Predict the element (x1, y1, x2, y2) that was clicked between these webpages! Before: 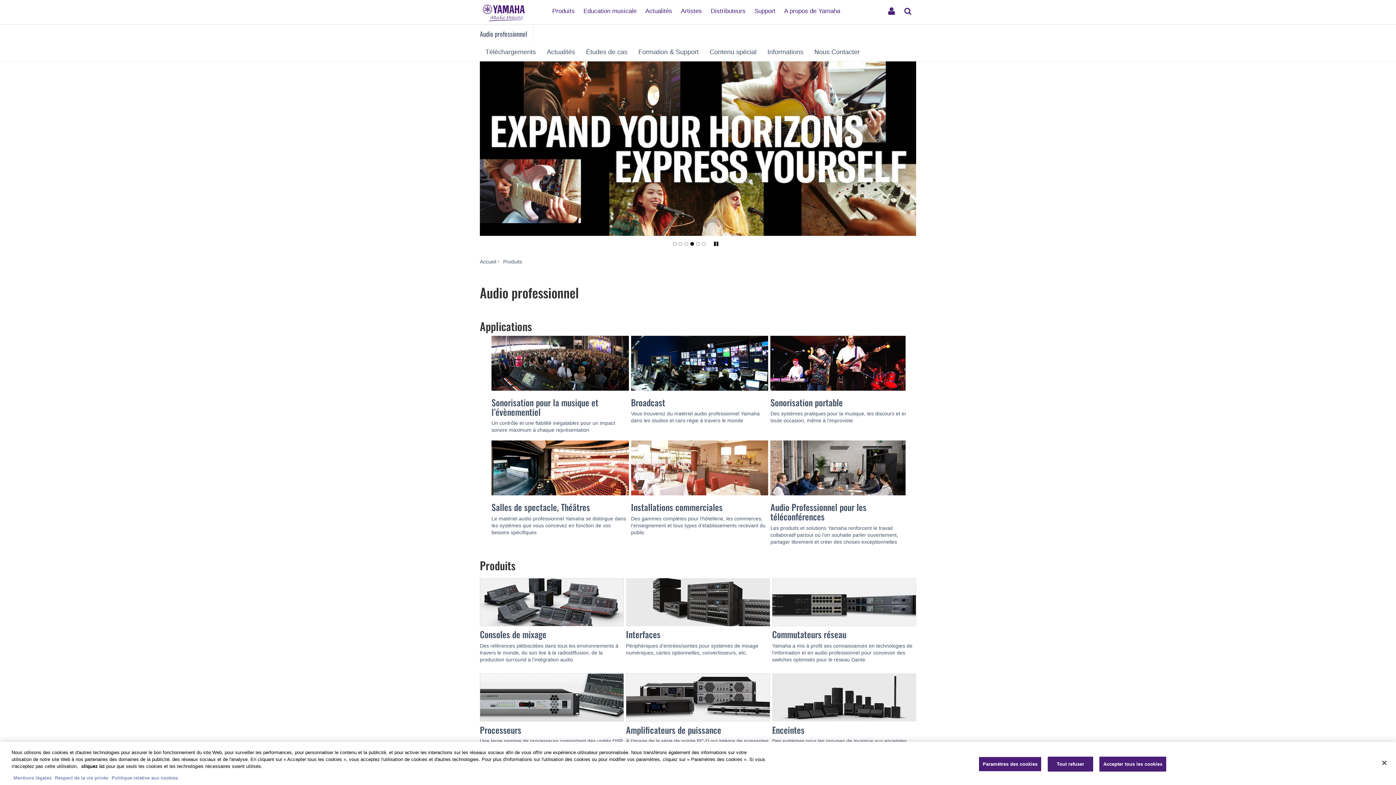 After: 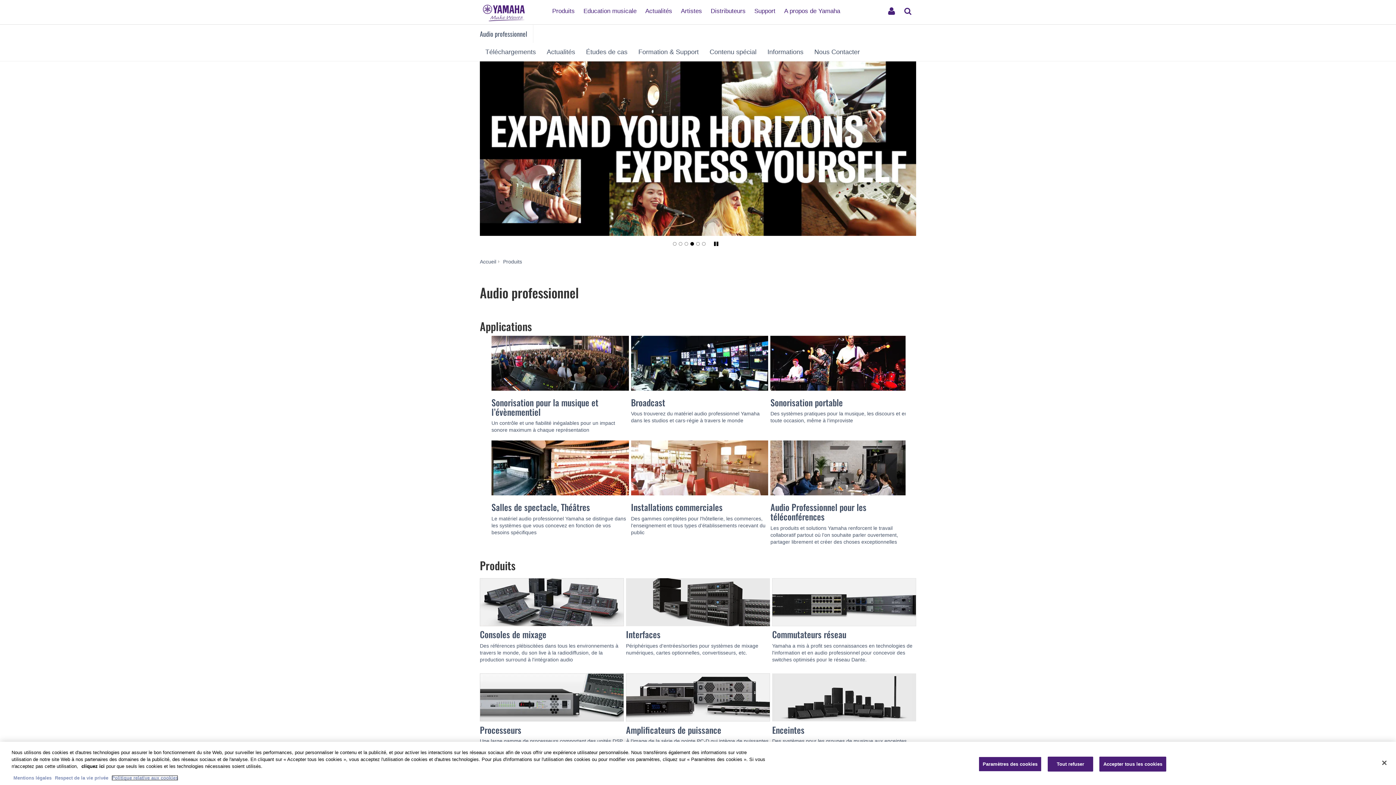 Action: bbox: (111, 775, 178, 781) label: Pour en savoir plus sur la protection de votre vie privée, s'ouvre dans un nouvel onglet